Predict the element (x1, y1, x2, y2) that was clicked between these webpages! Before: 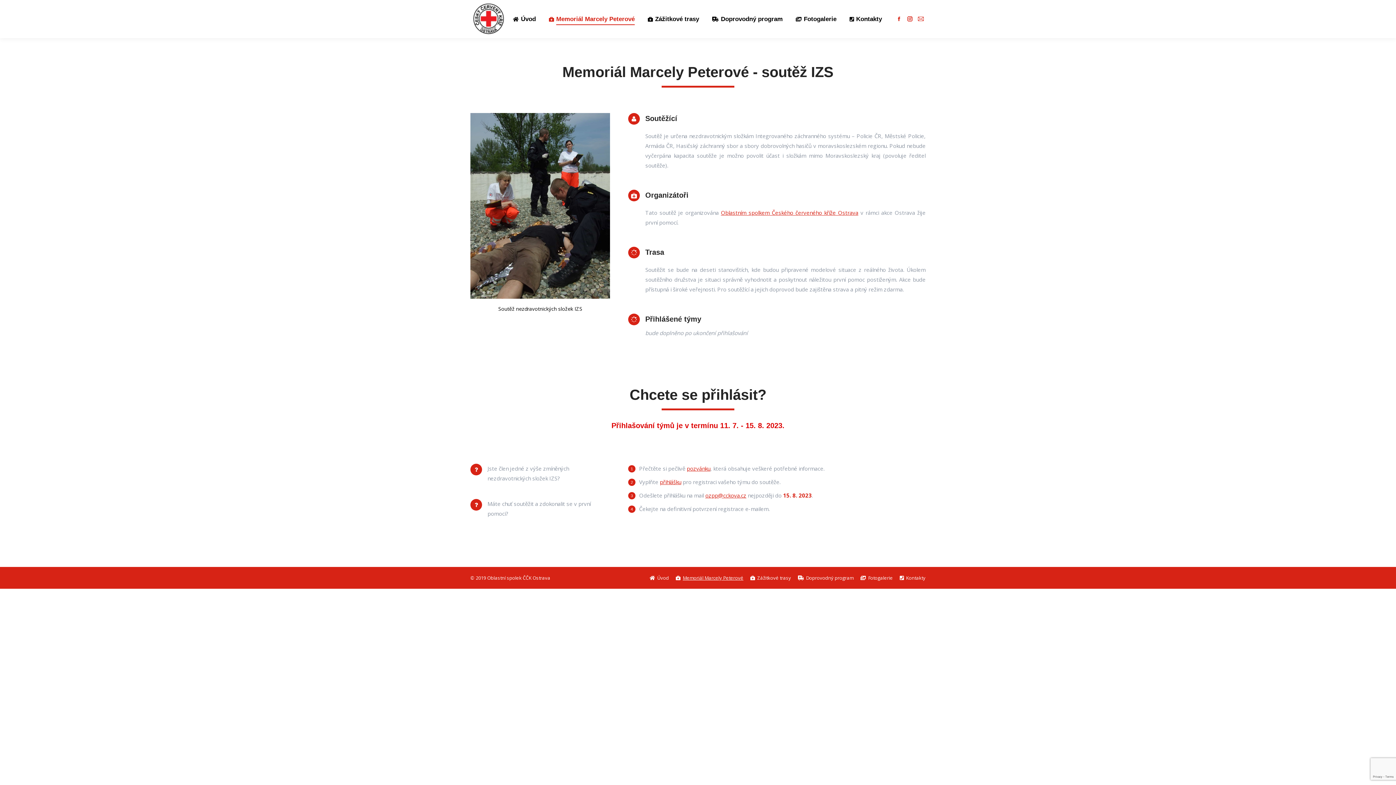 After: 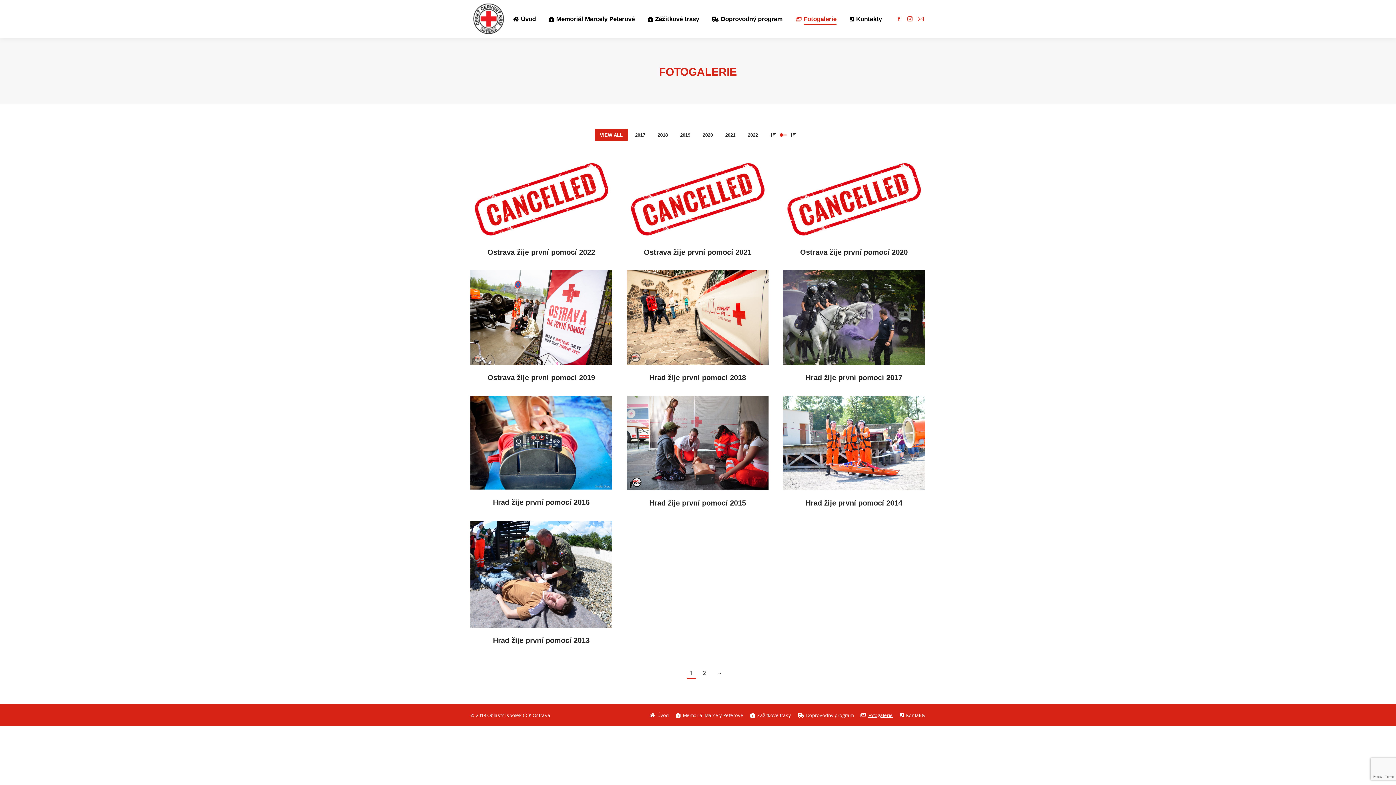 Action: label: Fotogalerie bbox: (860, 574, 893, 582)